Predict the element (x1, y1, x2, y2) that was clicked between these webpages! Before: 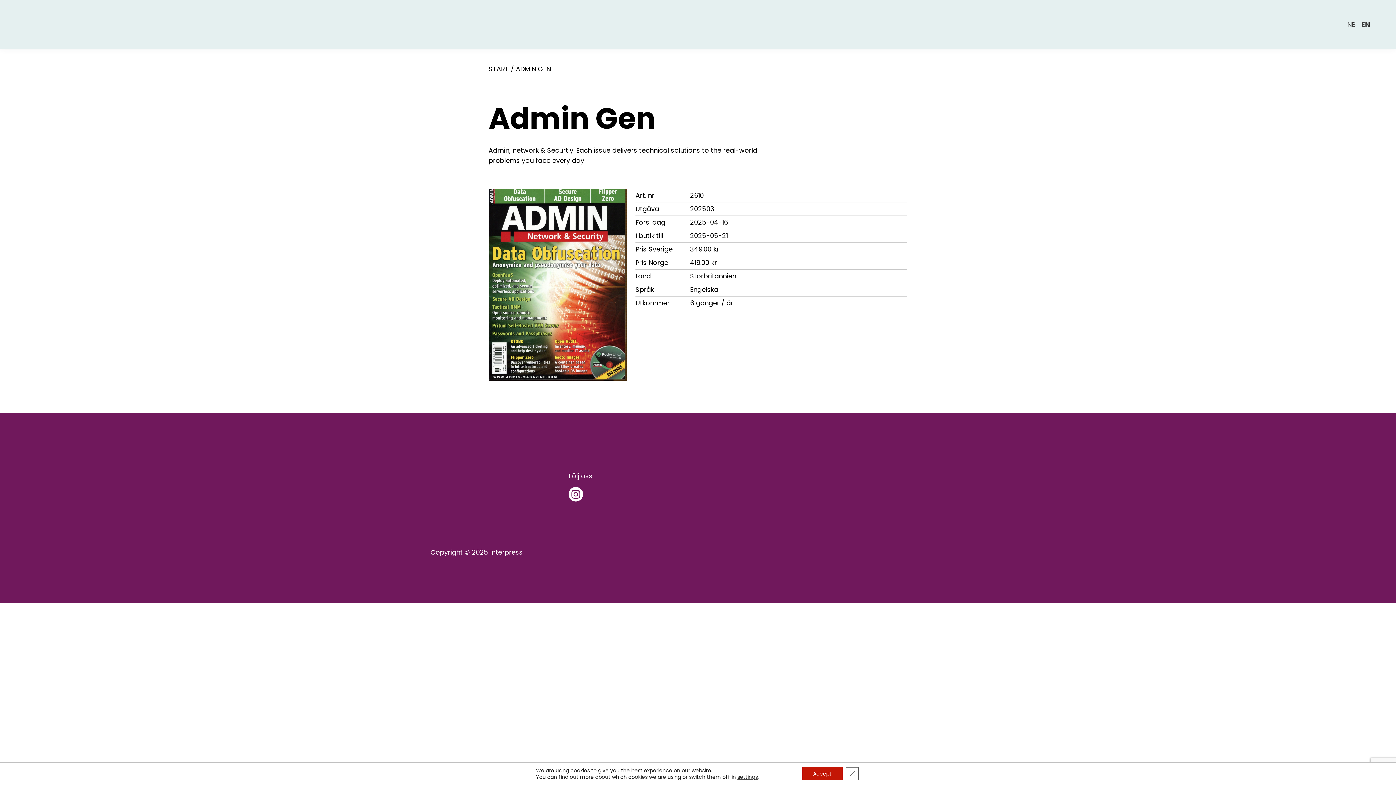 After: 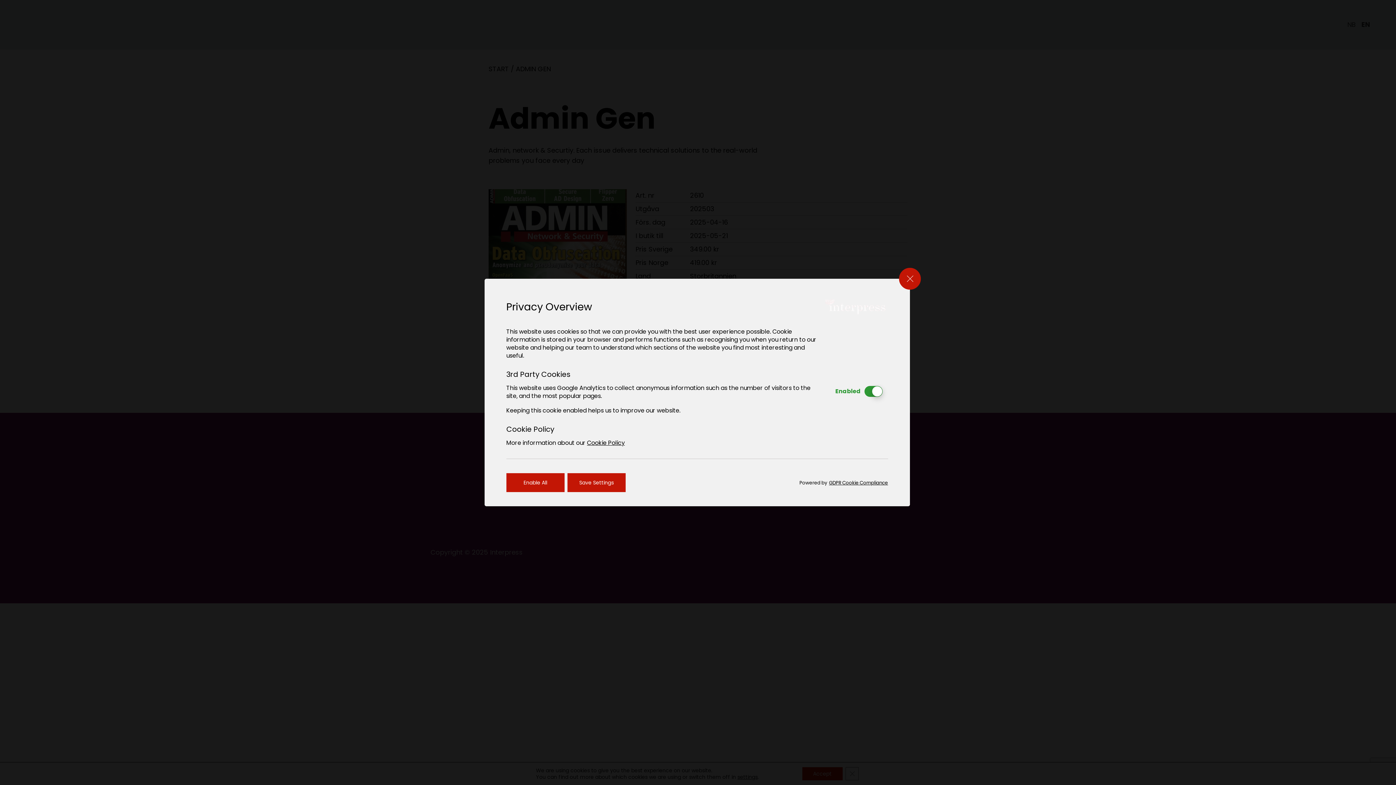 Action: label: settings bbox: (737, 774, 757, 780)